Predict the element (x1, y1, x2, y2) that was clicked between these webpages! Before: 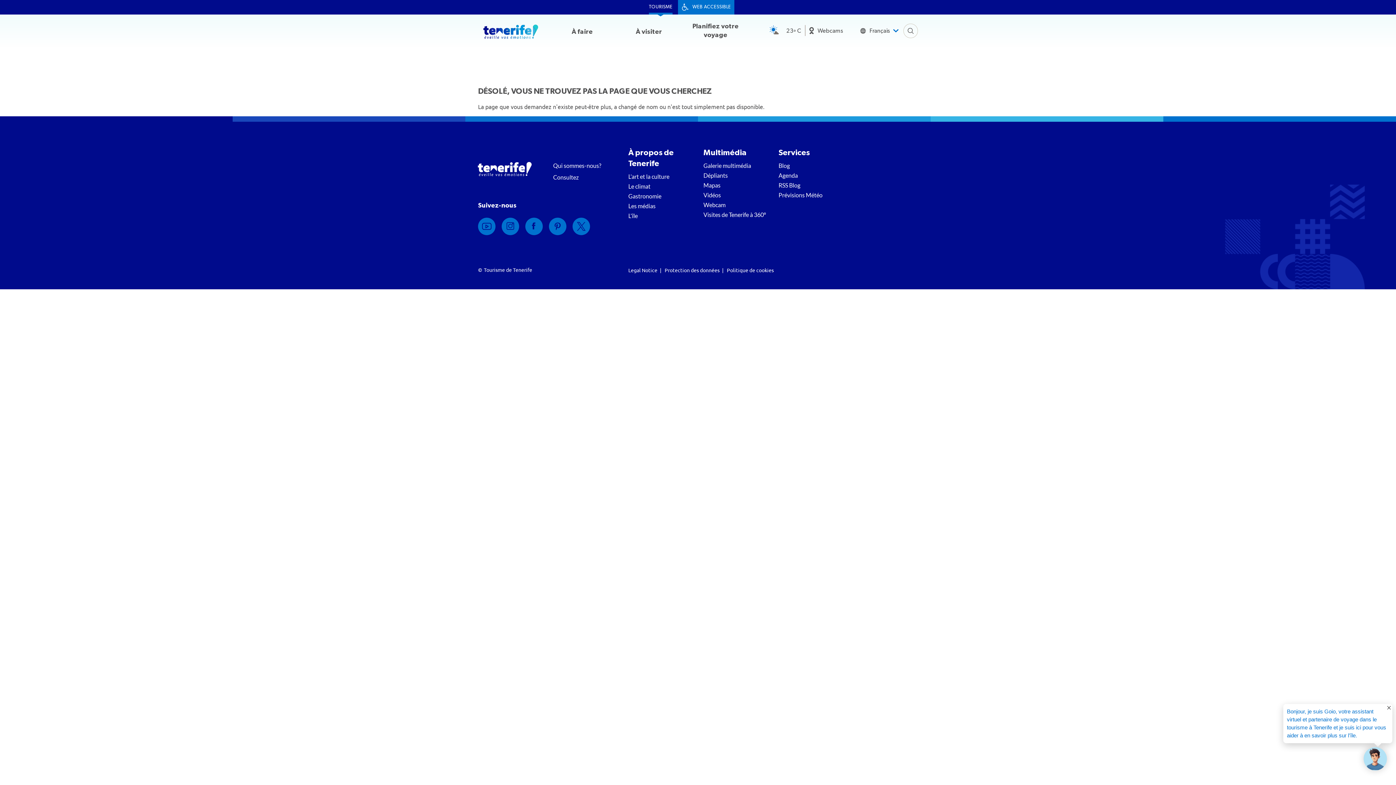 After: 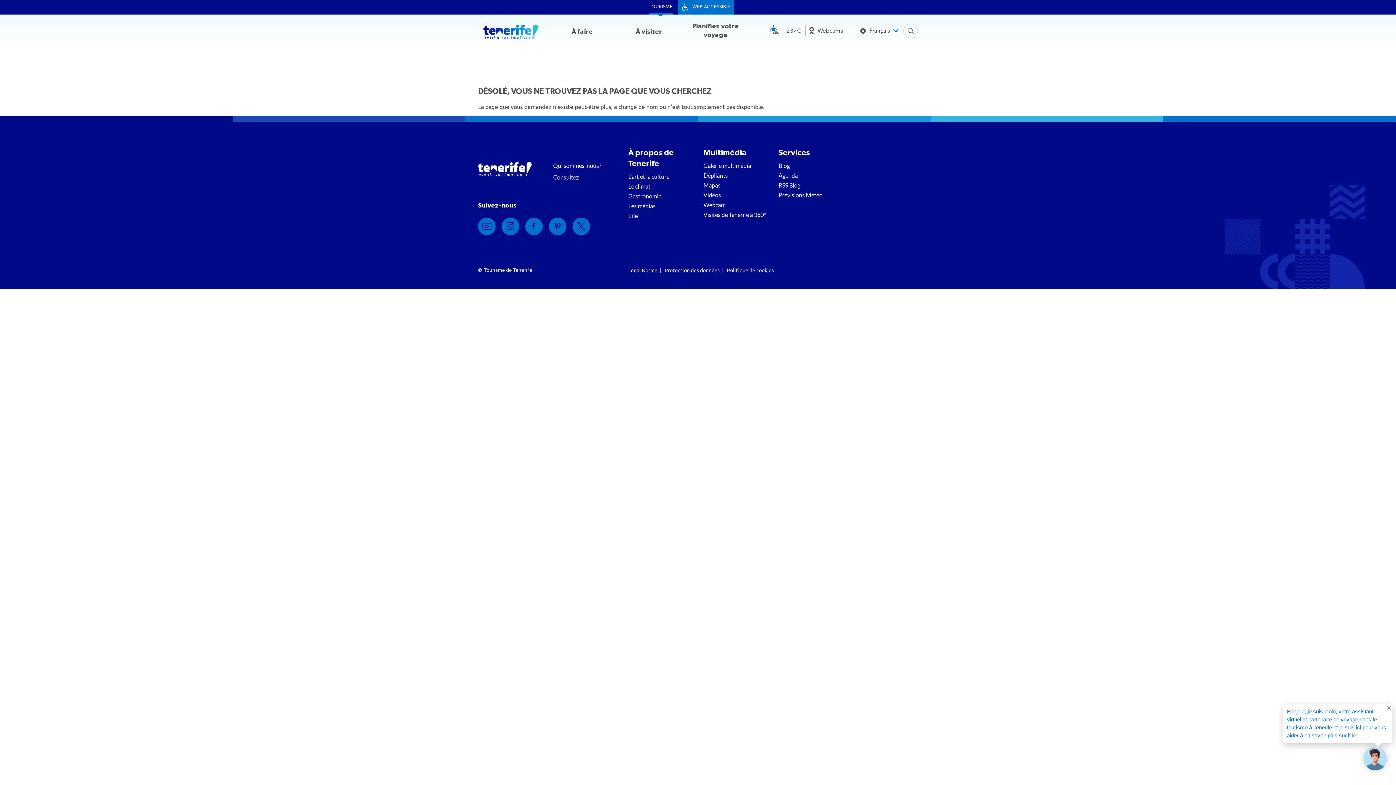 Action: label: Youtube bbox: (478, 217, 495, 235)